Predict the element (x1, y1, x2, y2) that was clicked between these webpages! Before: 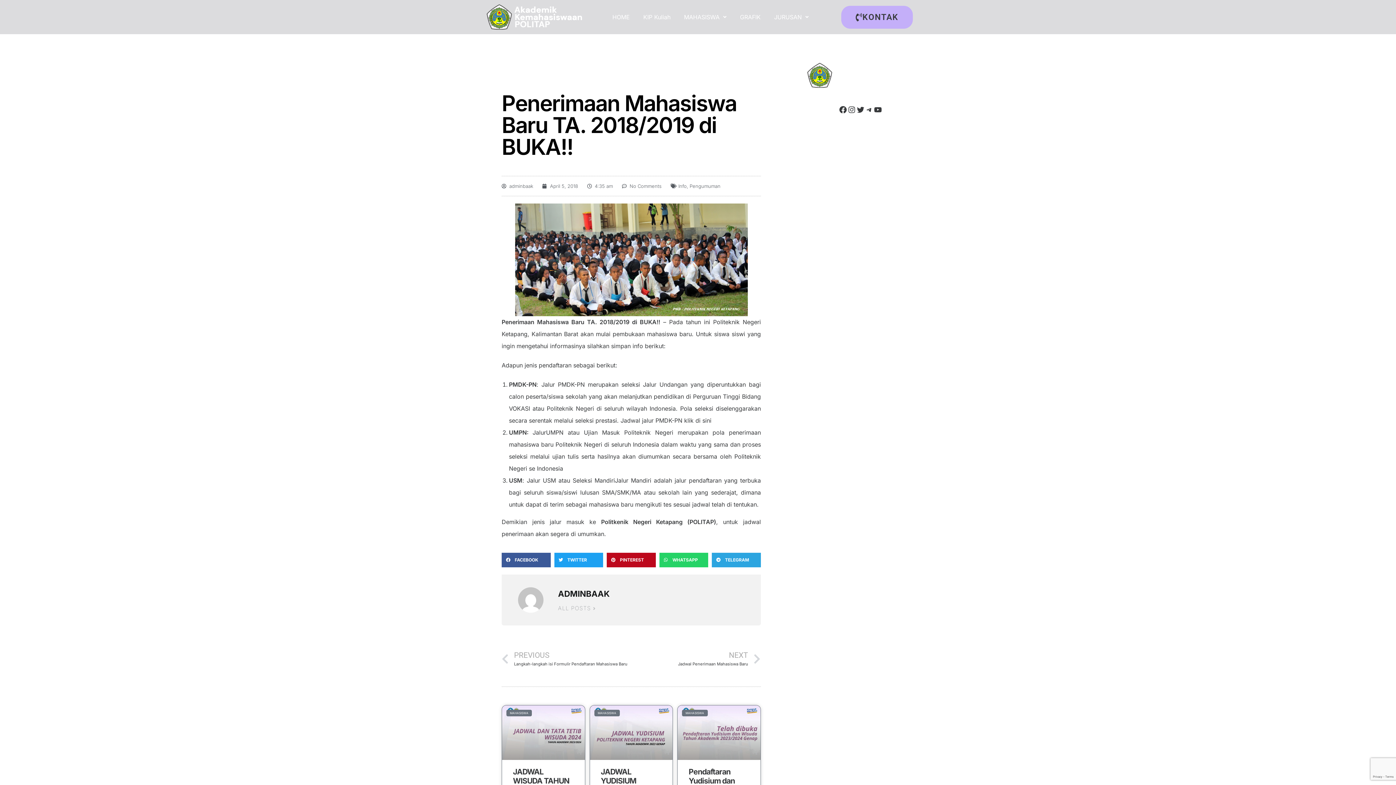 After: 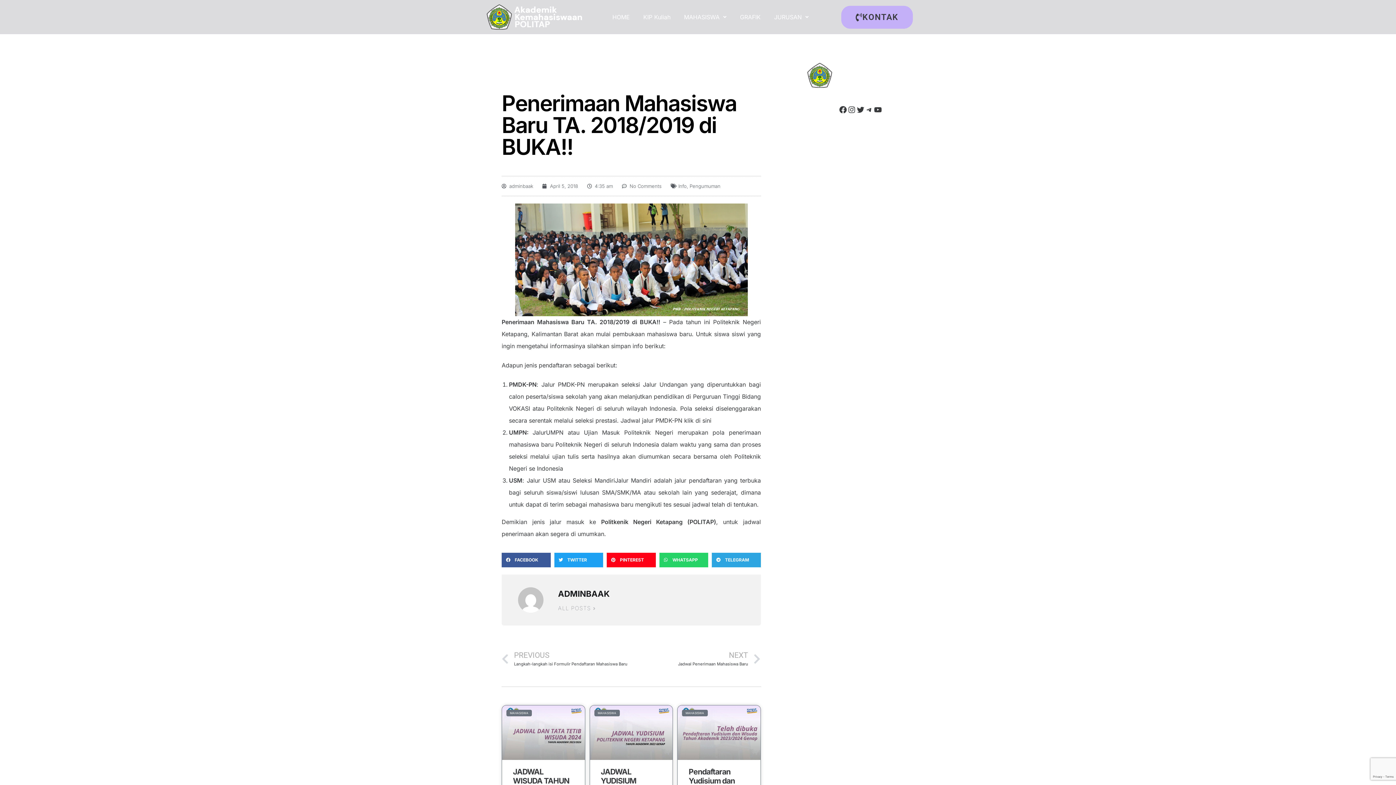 Action: bbox: (606, 553, 655, 567) label: Share on pinterest